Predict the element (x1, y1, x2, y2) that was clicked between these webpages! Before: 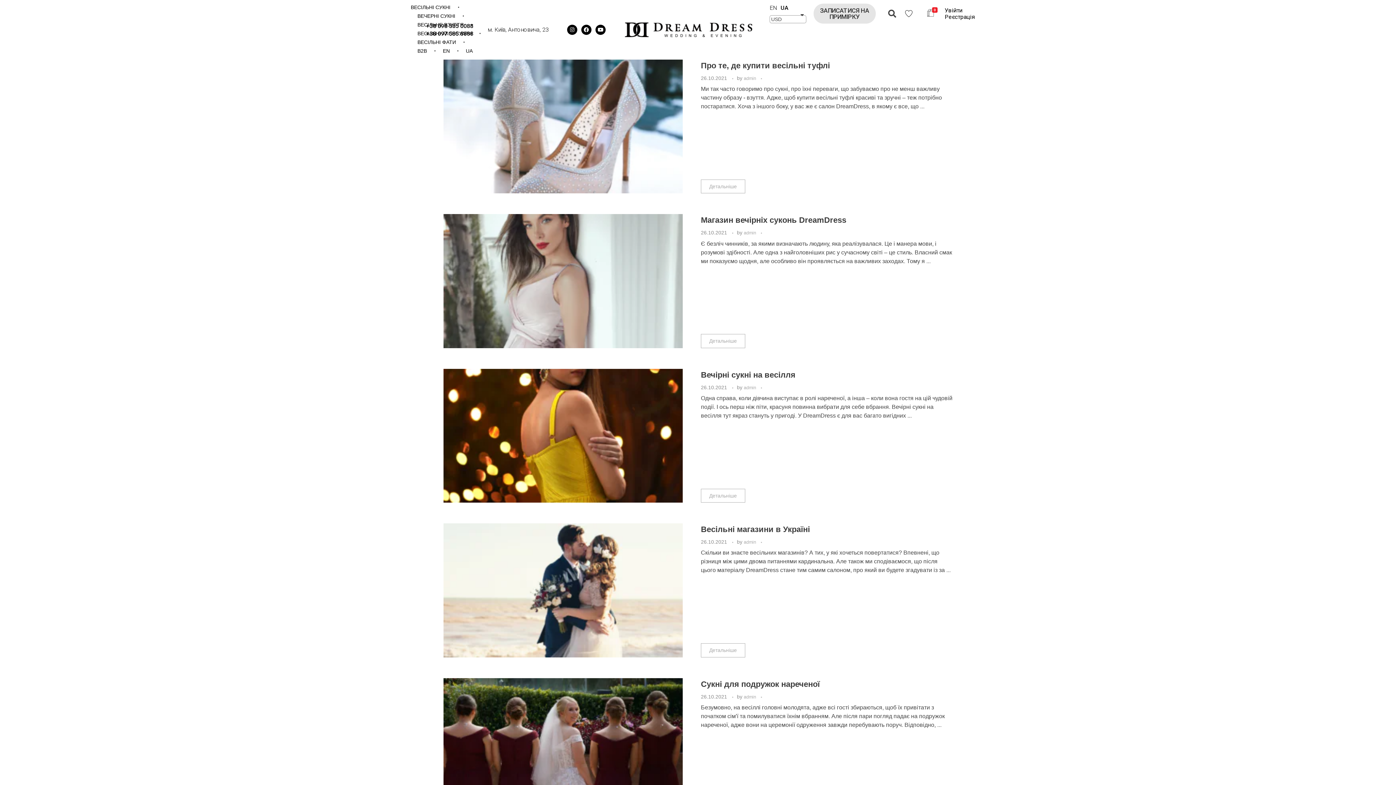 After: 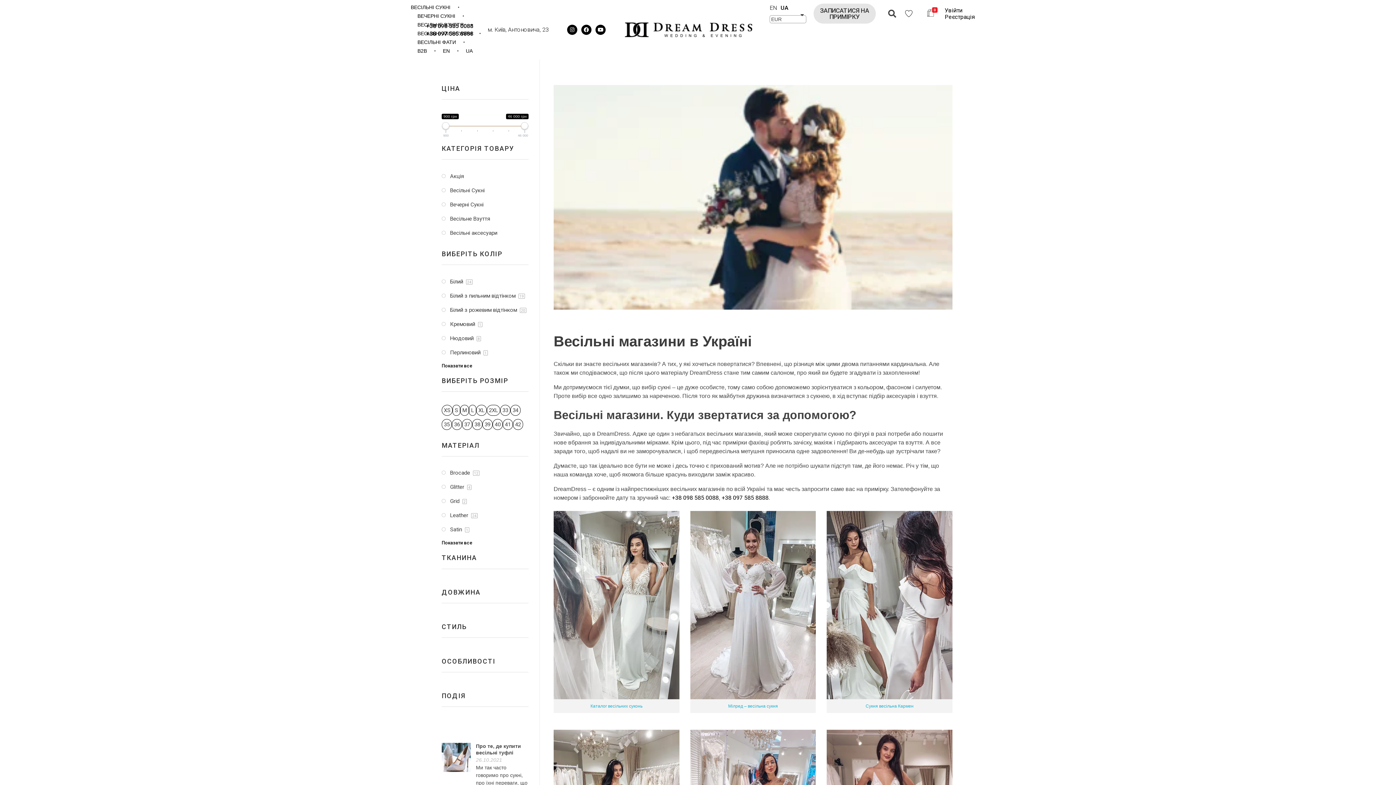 Action: label: Весільні магазини в Україні bbox: (701, 525, 810, 534)